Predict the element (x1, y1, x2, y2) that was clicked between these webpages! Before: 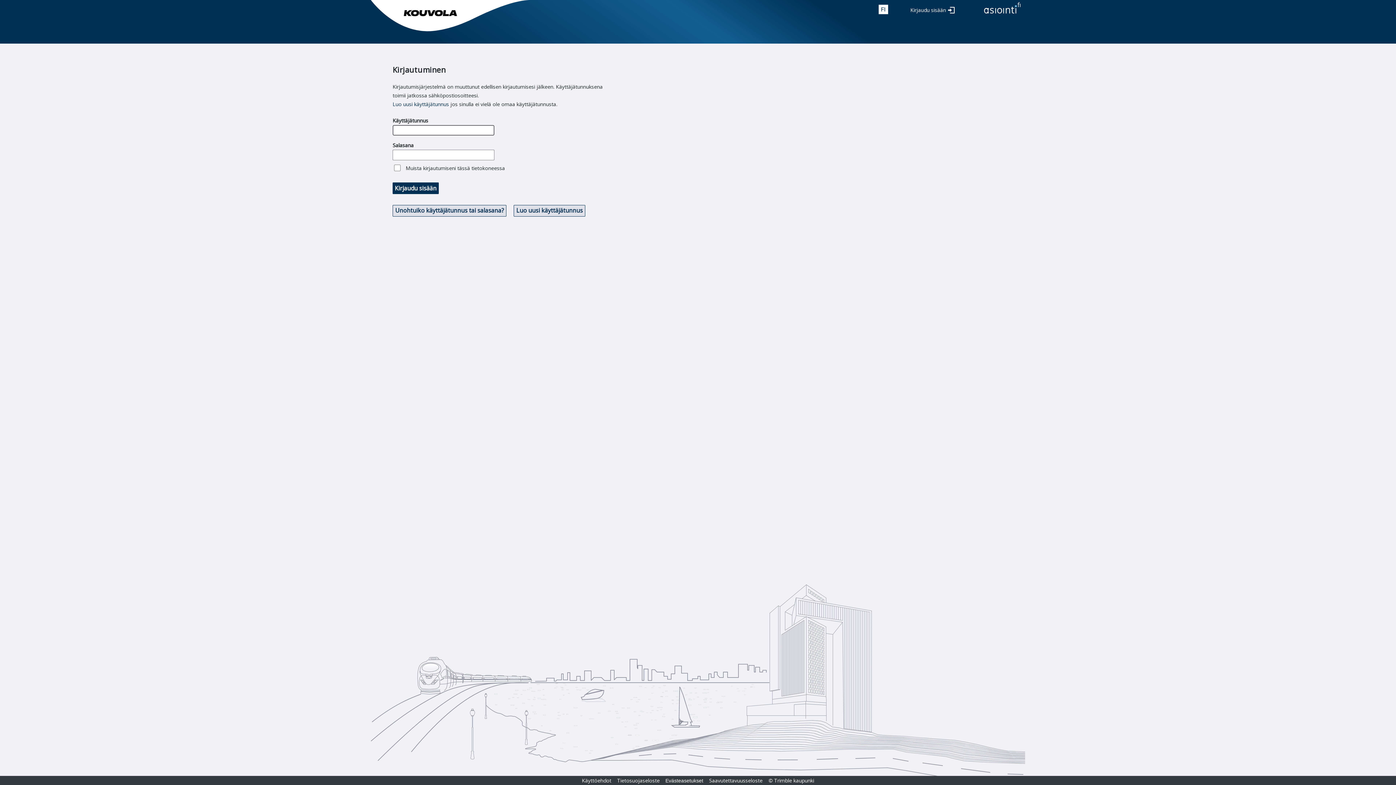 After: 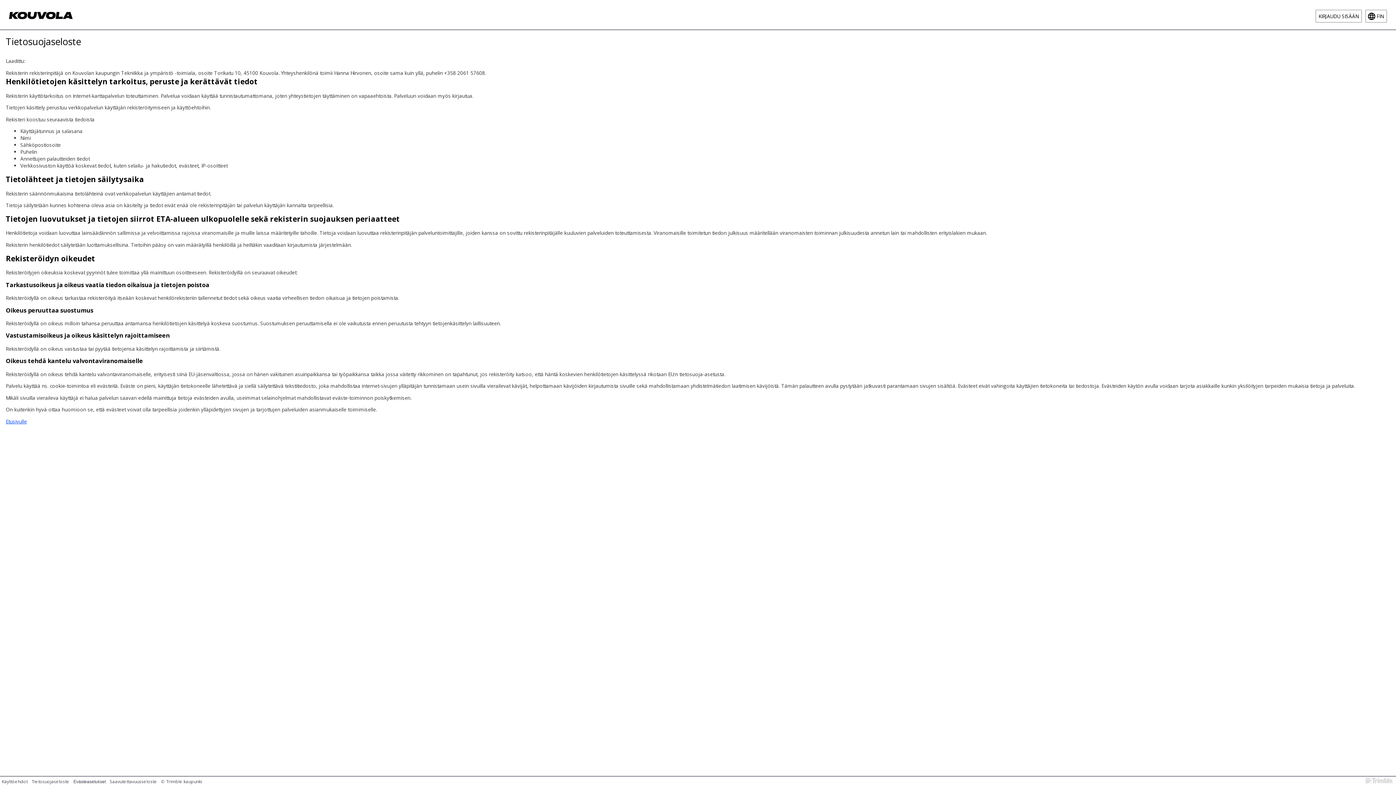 Action: bbox: (617, 777, 664, 784) label: Tietosuojaseloste